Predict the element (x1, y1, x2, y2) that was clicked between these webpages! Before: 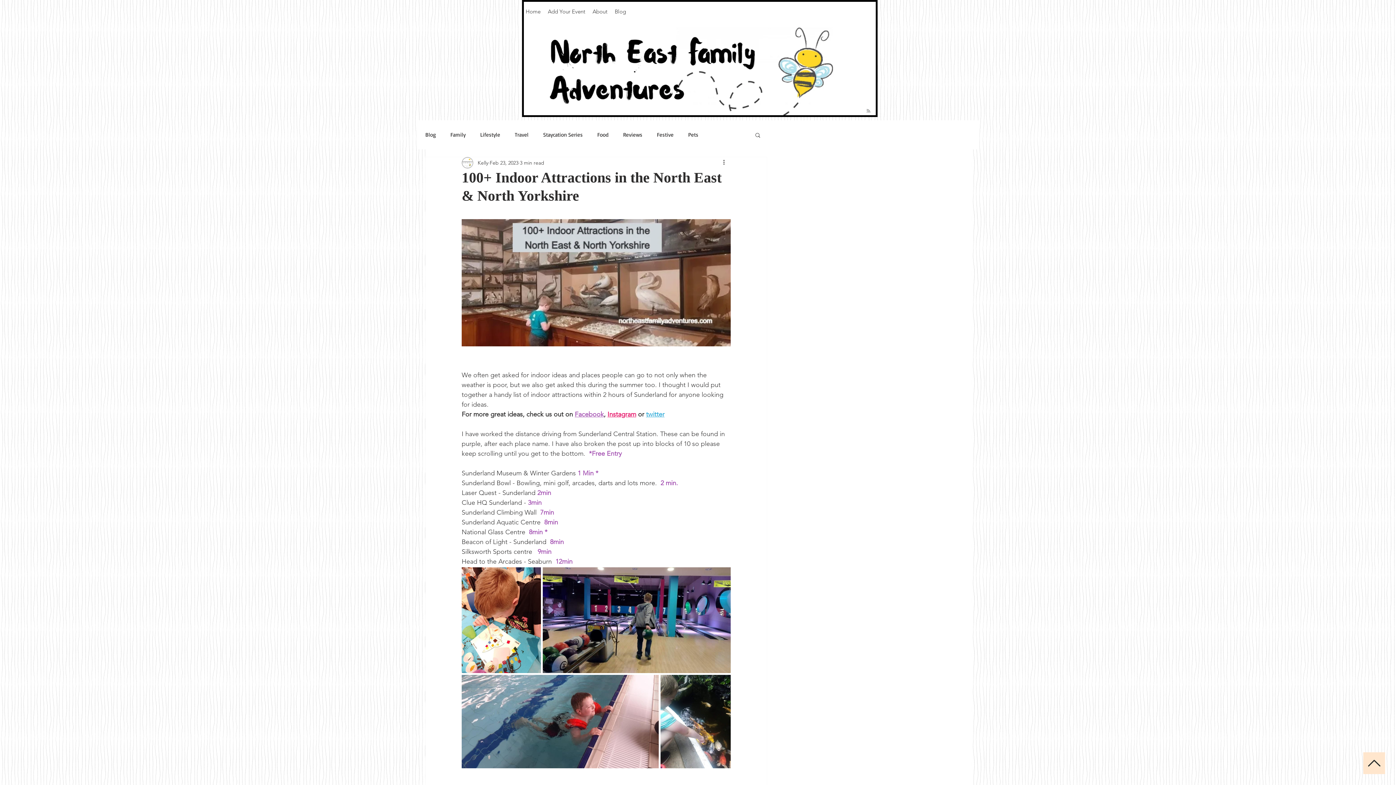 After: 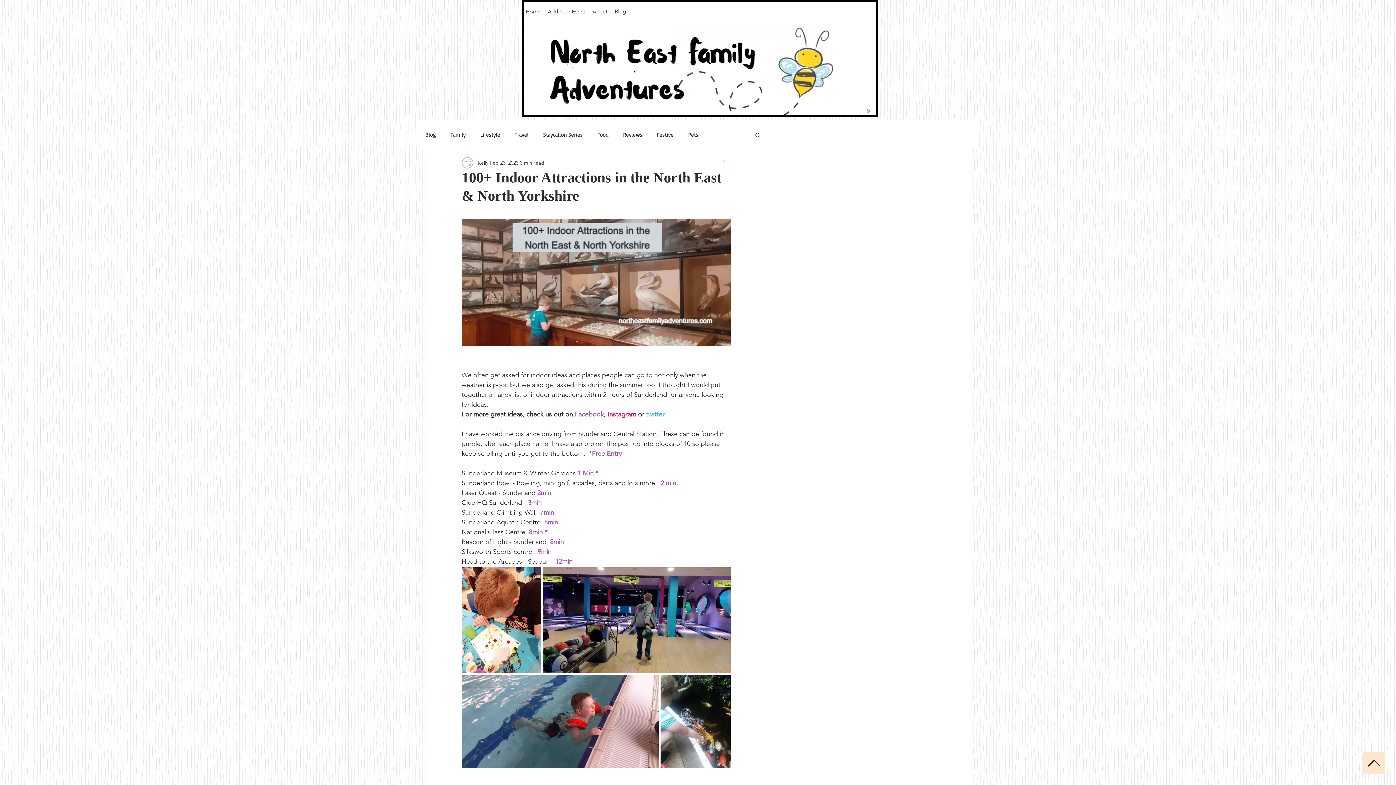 Action: bbox: (722, 158, 730, 167) label: More actions